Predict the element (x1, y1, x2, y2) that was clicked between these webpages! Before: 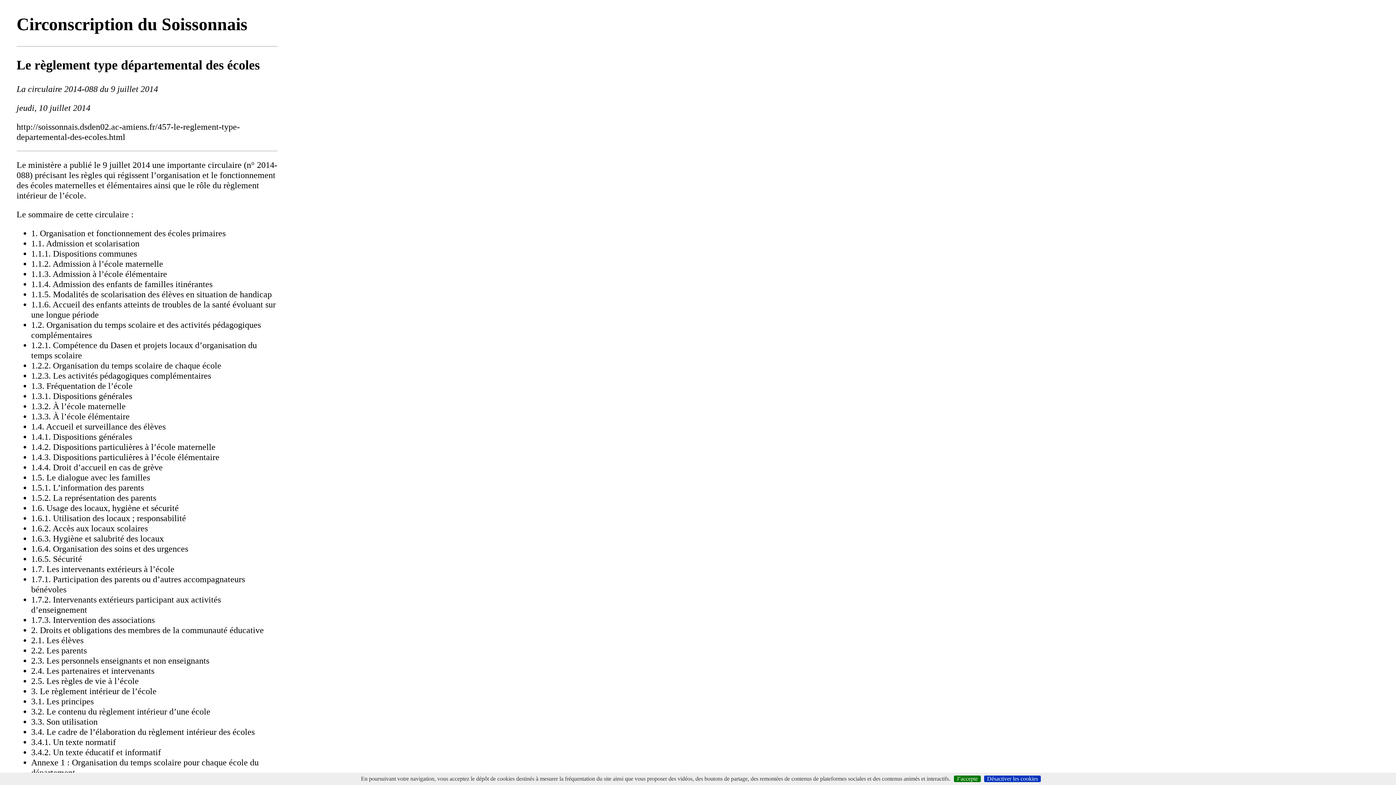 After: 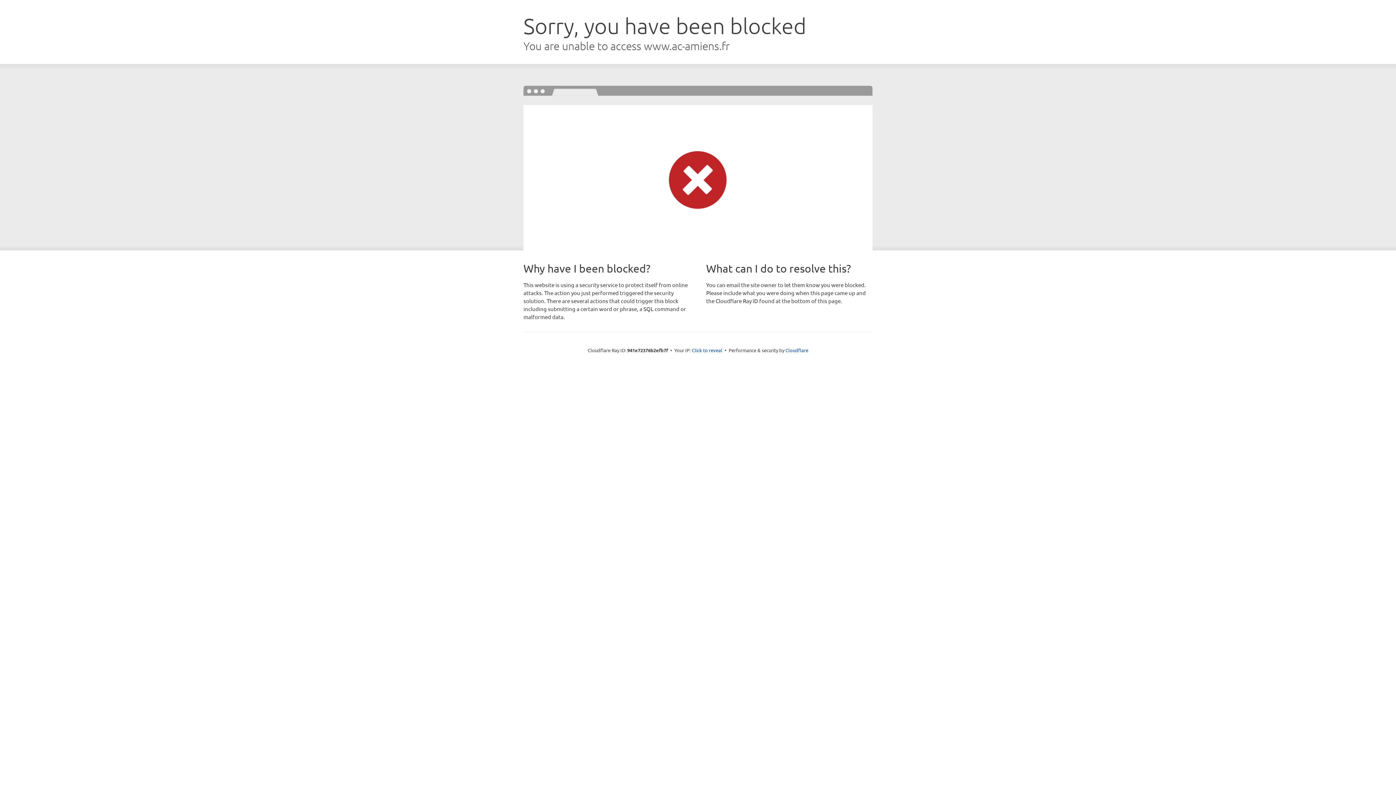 Action: bbox: (984, 776, 1041, 782) label: Désactiver les cookies